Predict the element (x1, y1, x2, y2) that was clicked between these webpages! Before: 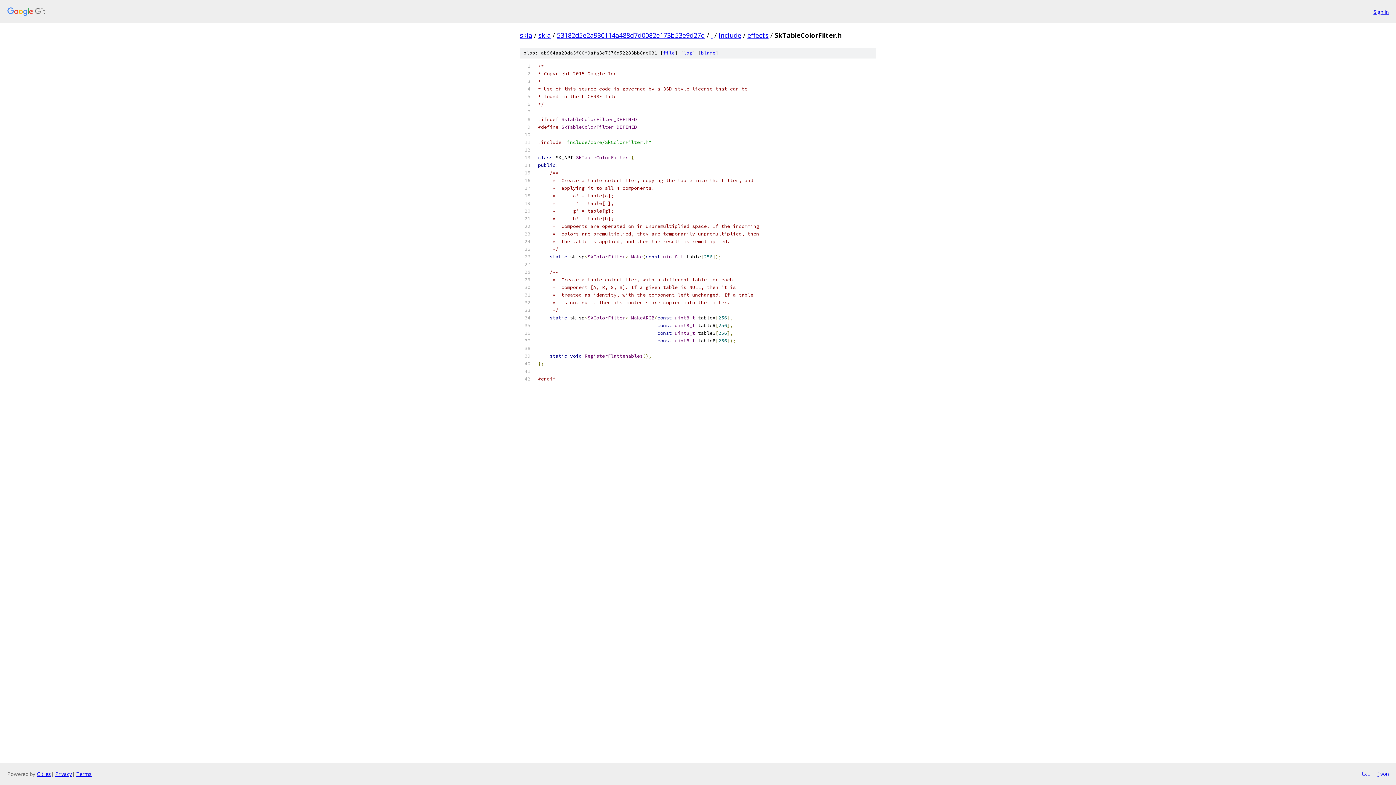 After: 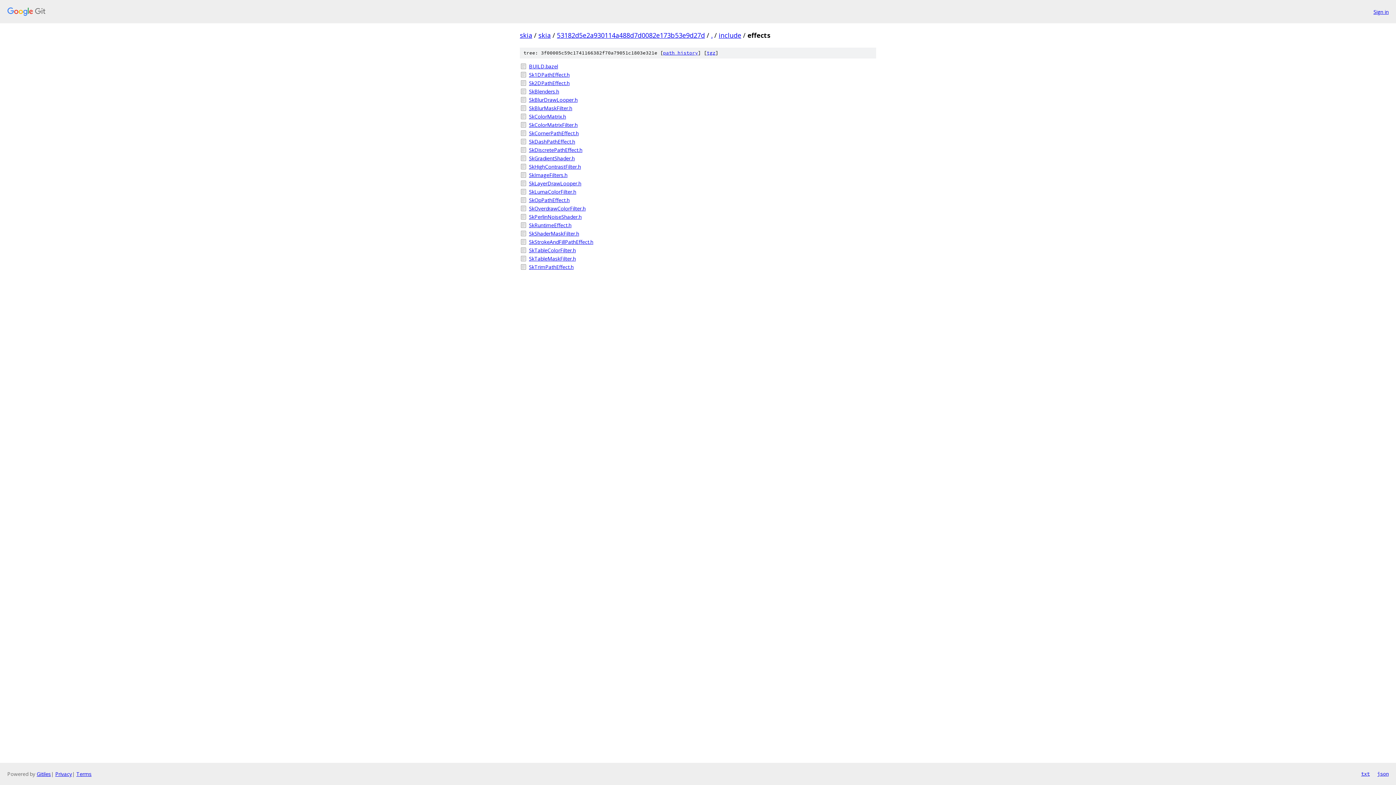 Action: bbox: (747, 30, 768, 39) label: effects